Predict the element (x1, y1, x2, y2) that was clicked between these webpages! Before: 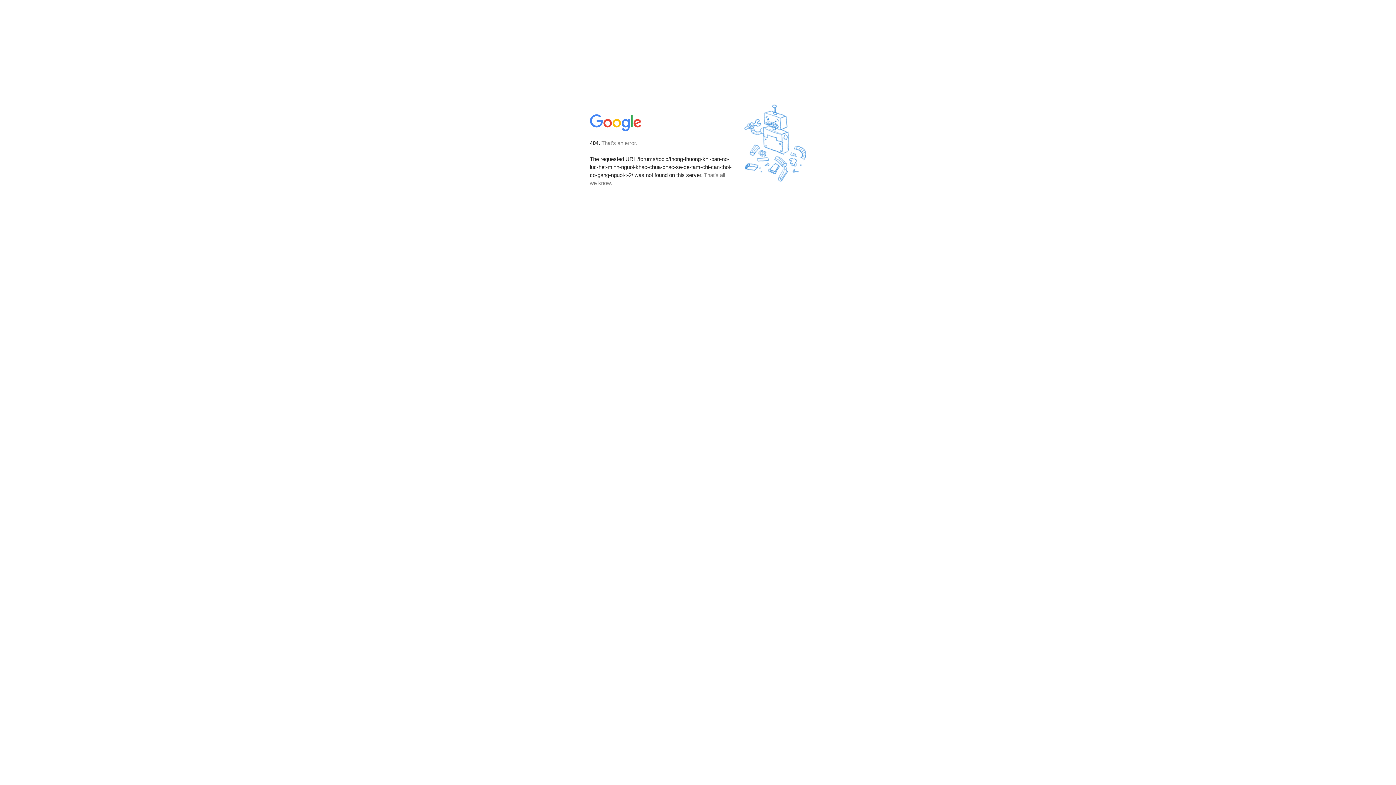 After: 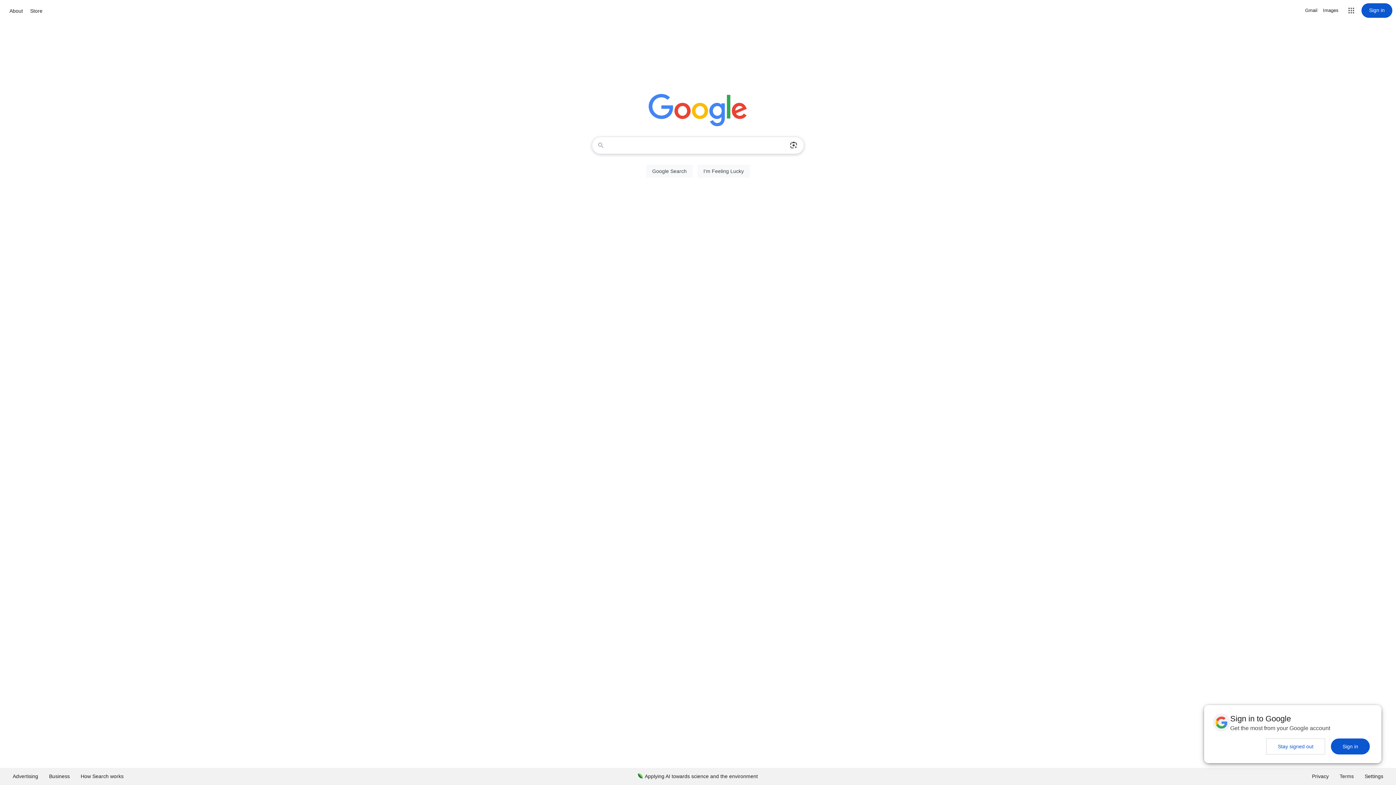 Action: bbox: (590, 127, 642, 134)